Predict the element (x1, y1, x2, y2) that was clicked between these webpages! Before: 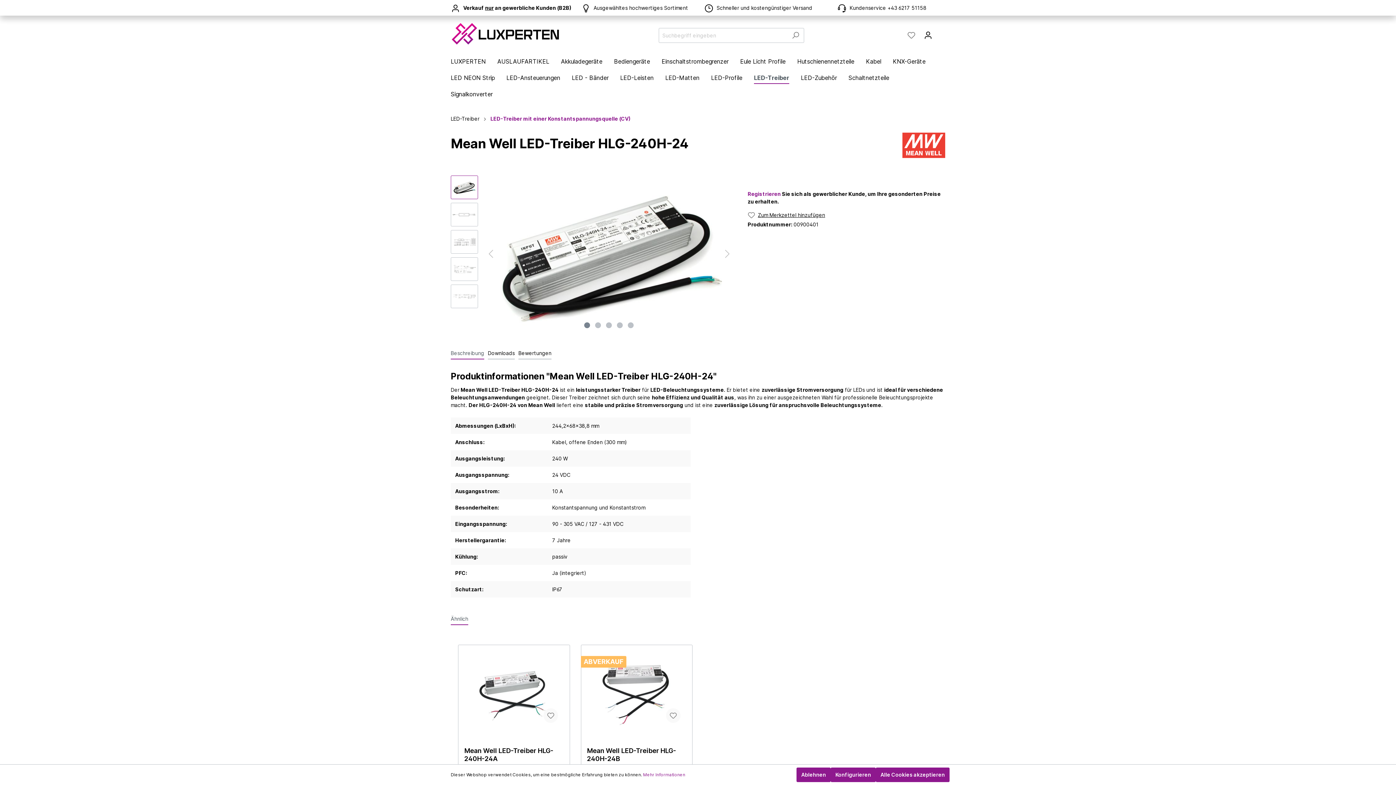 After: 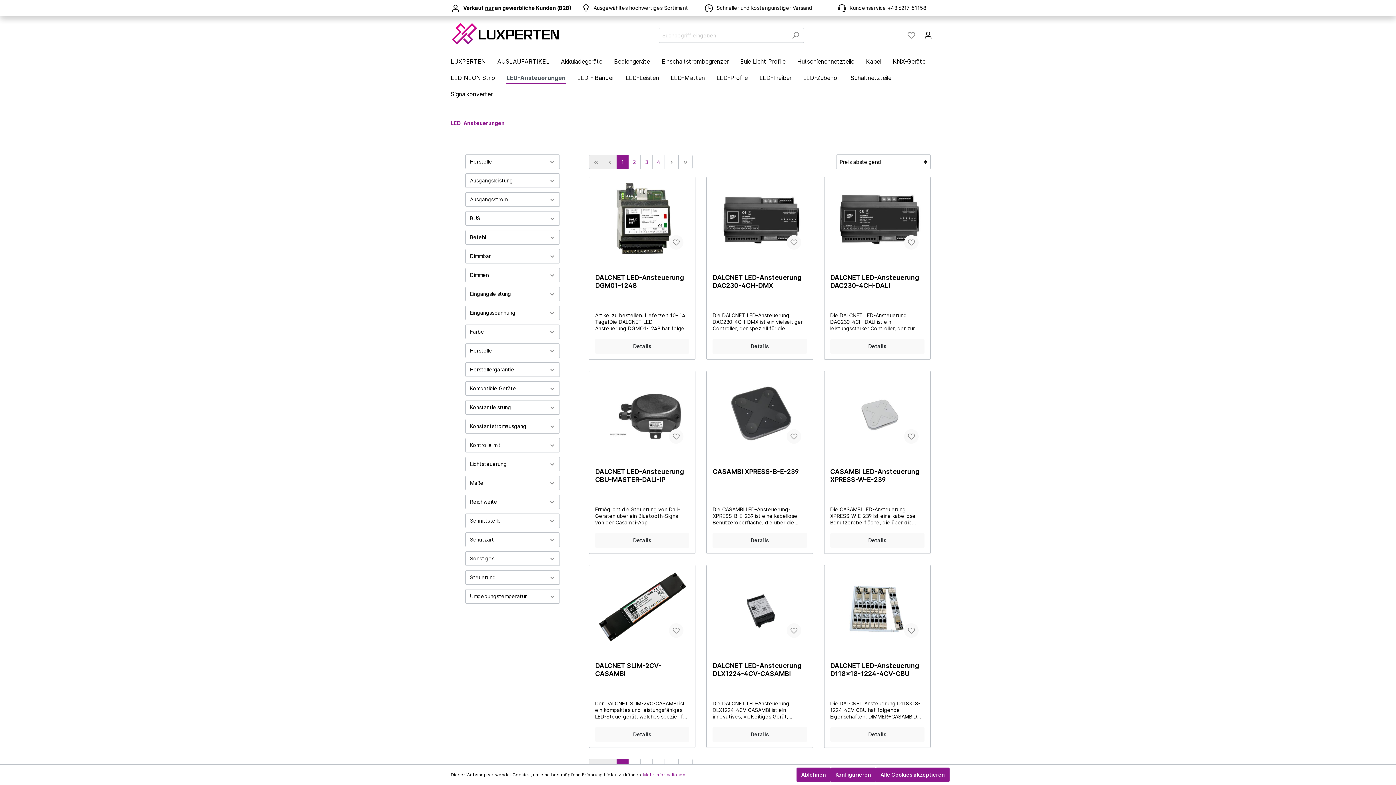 Action: bbox: (506, 70, 572, 86) label: LED-Ansteuerungen